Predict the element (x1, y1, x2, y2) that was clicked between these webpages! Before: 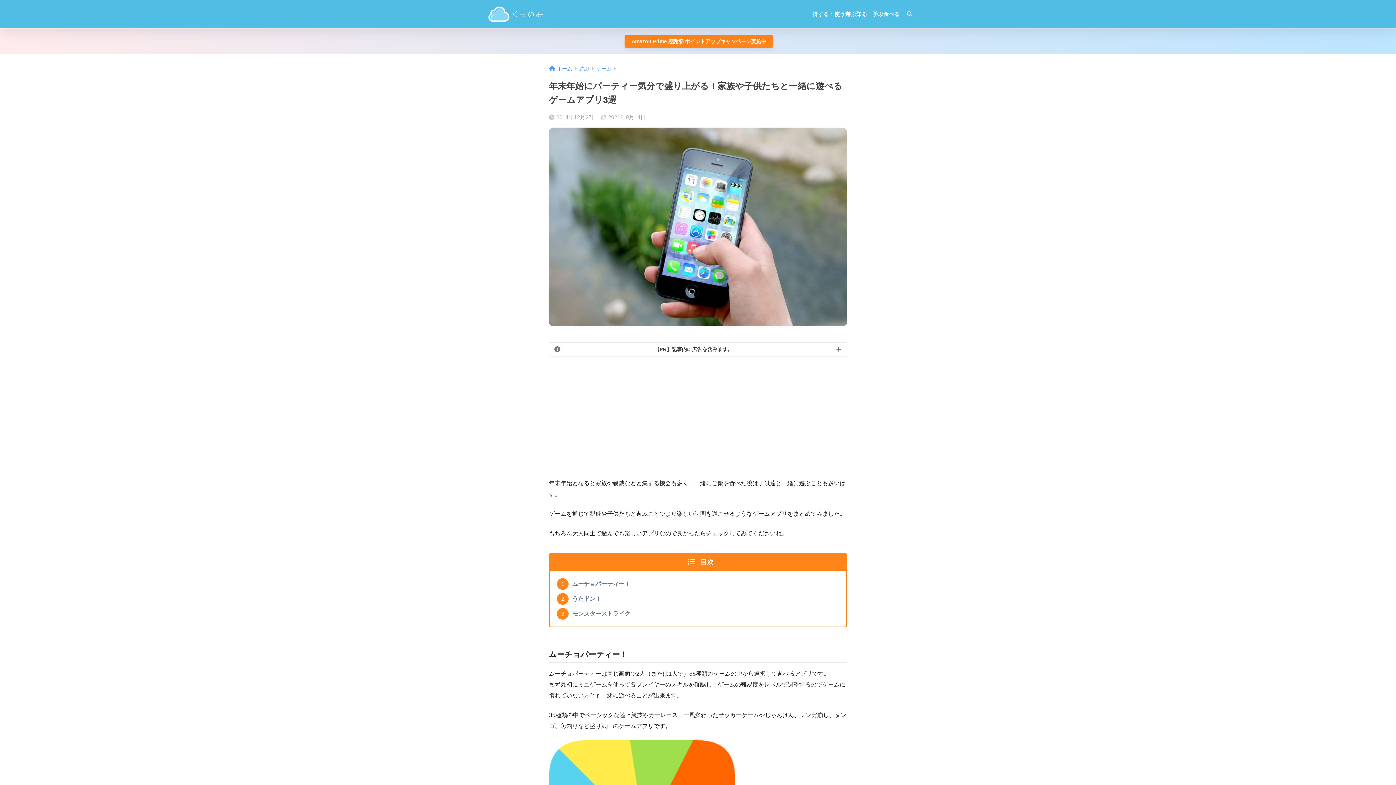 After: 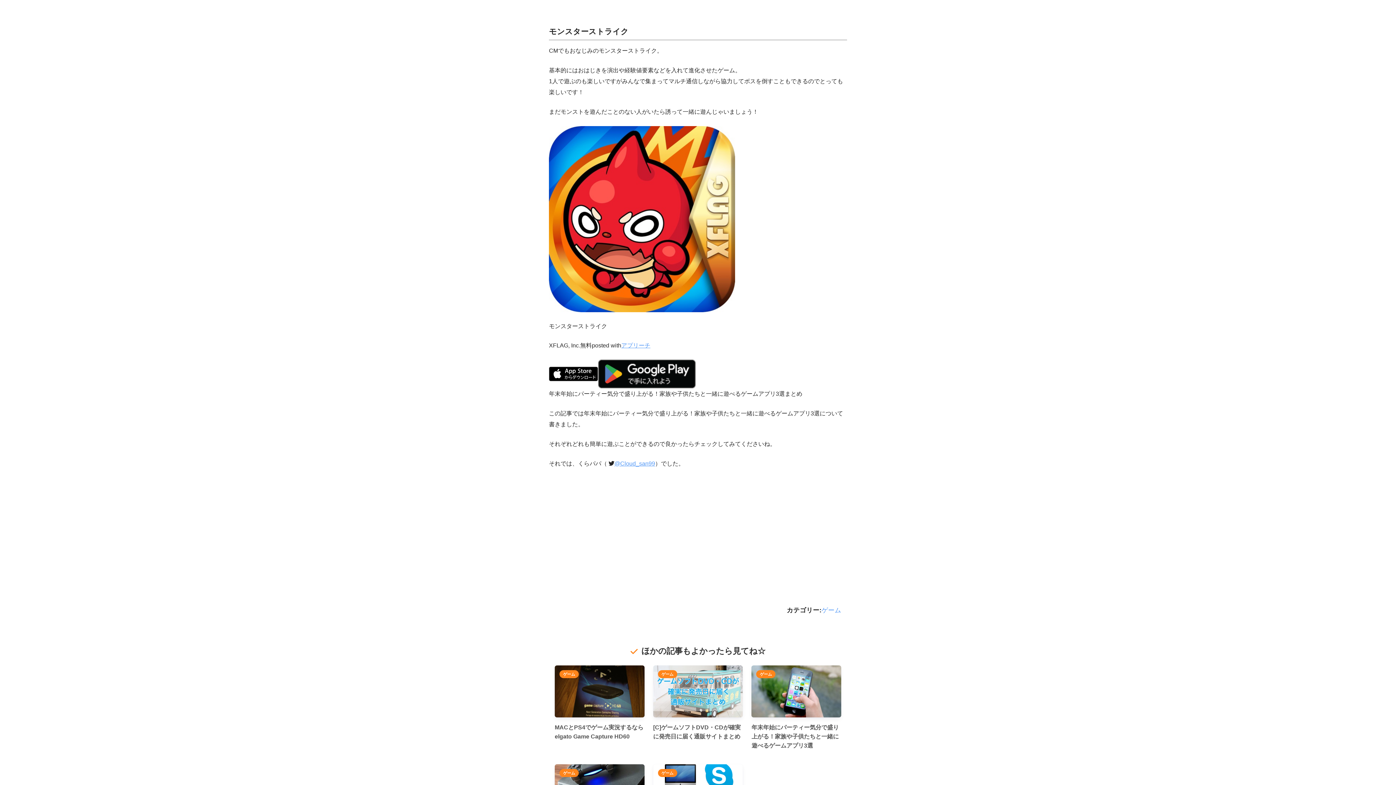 Action: label: モンスターストライク bbox: (572, 608, 630, 619)